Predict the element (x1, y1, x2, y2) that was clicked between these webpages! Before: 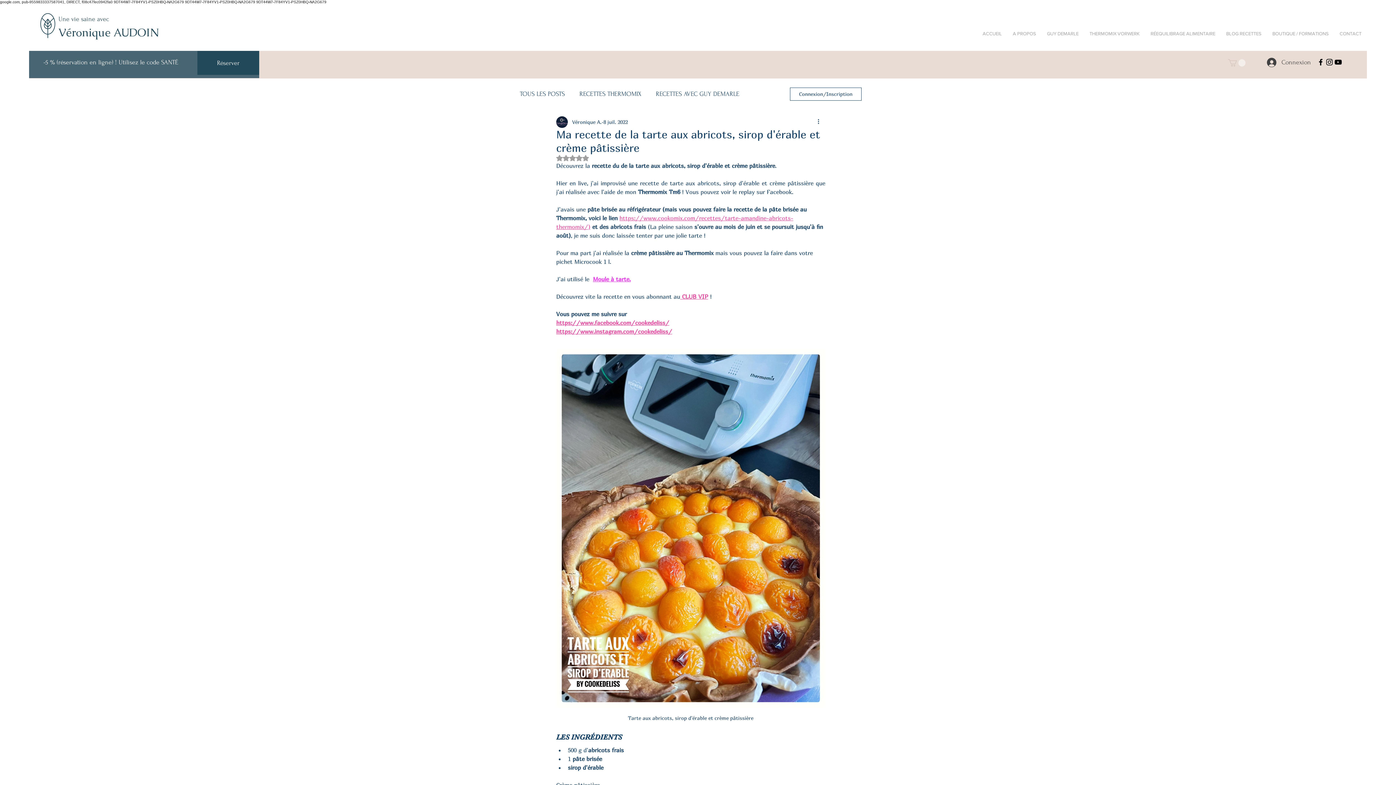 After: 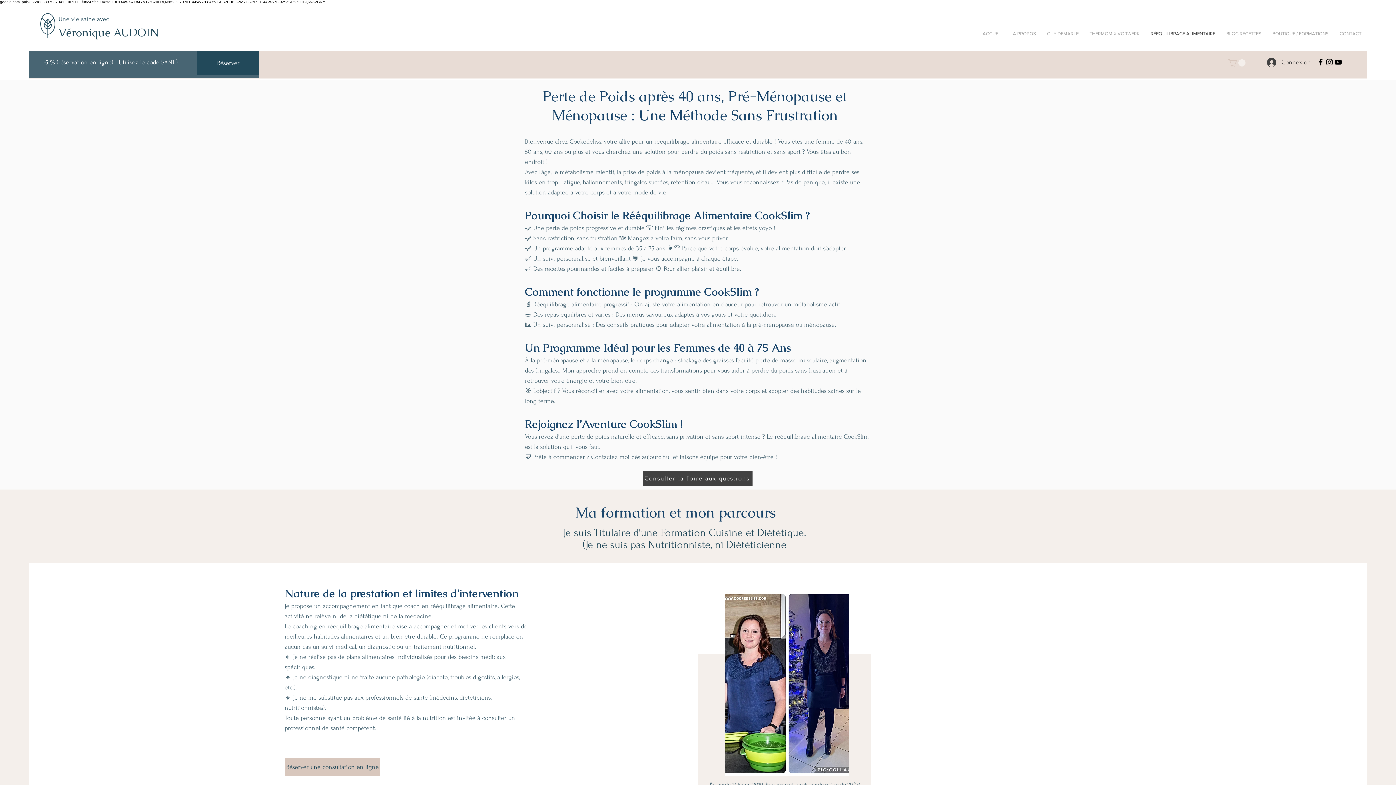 Action: label: RÉEQUILIBRAGE ALIMENTAIRE bbox: (1145, 24, 1221, 42)